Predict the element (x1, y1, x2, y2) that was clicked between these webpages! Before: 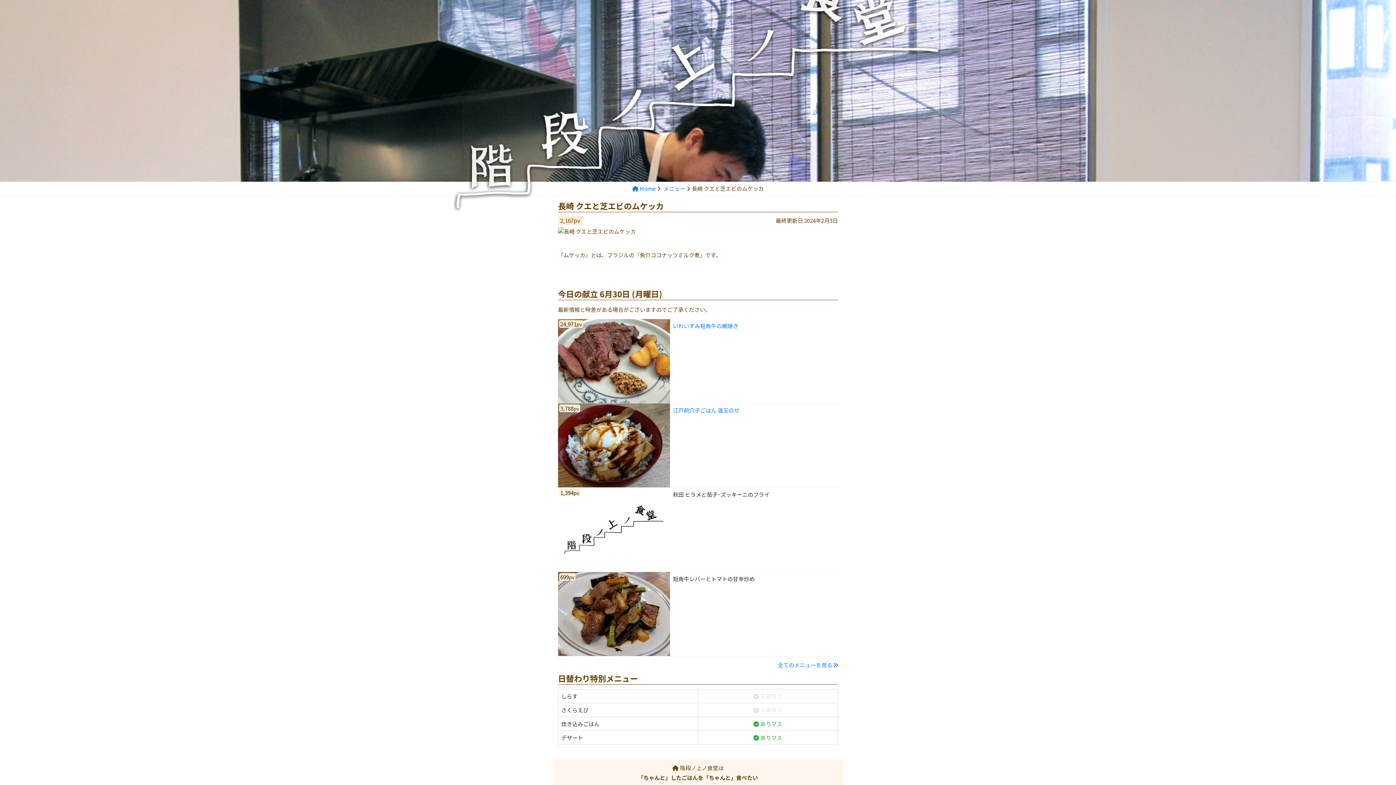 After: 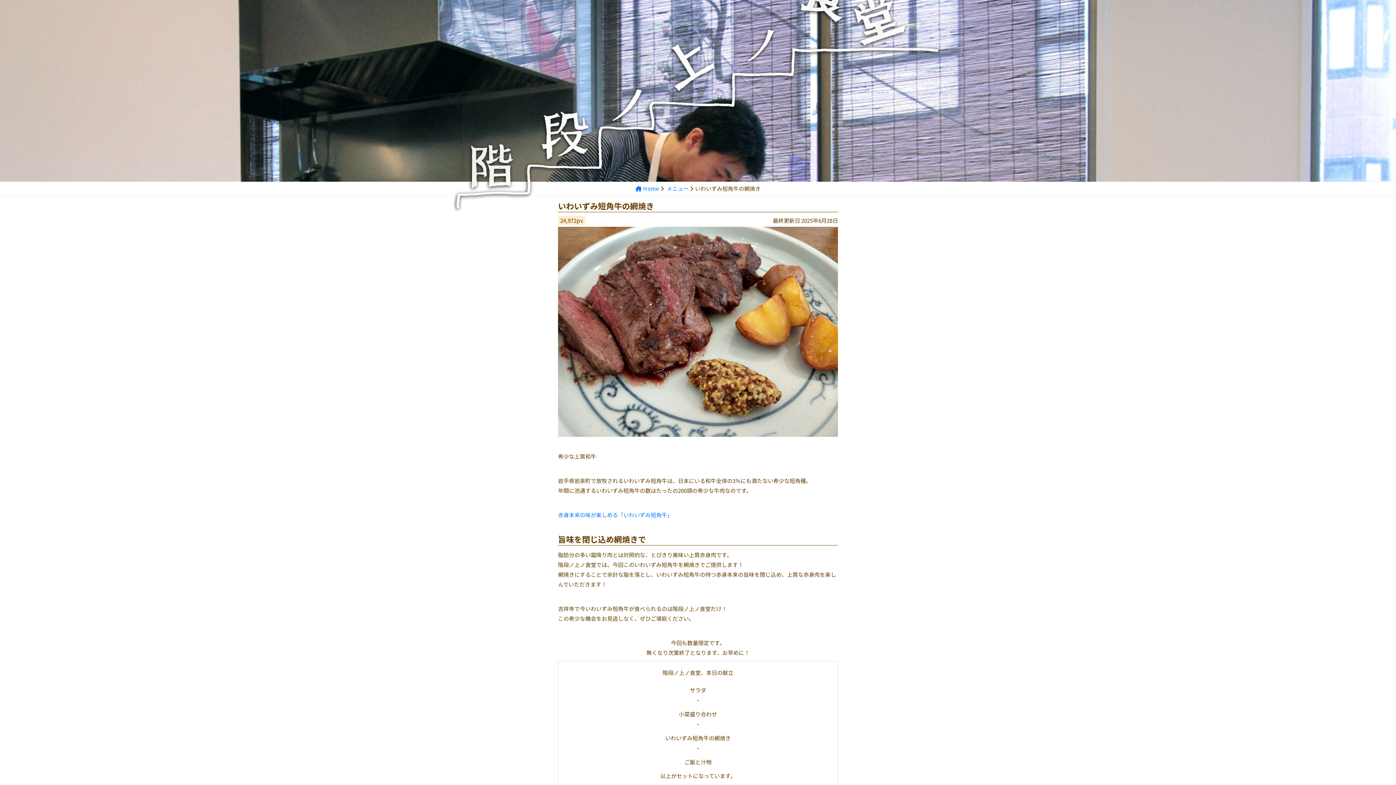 Action: bbox: (558, 356, 670, 364)